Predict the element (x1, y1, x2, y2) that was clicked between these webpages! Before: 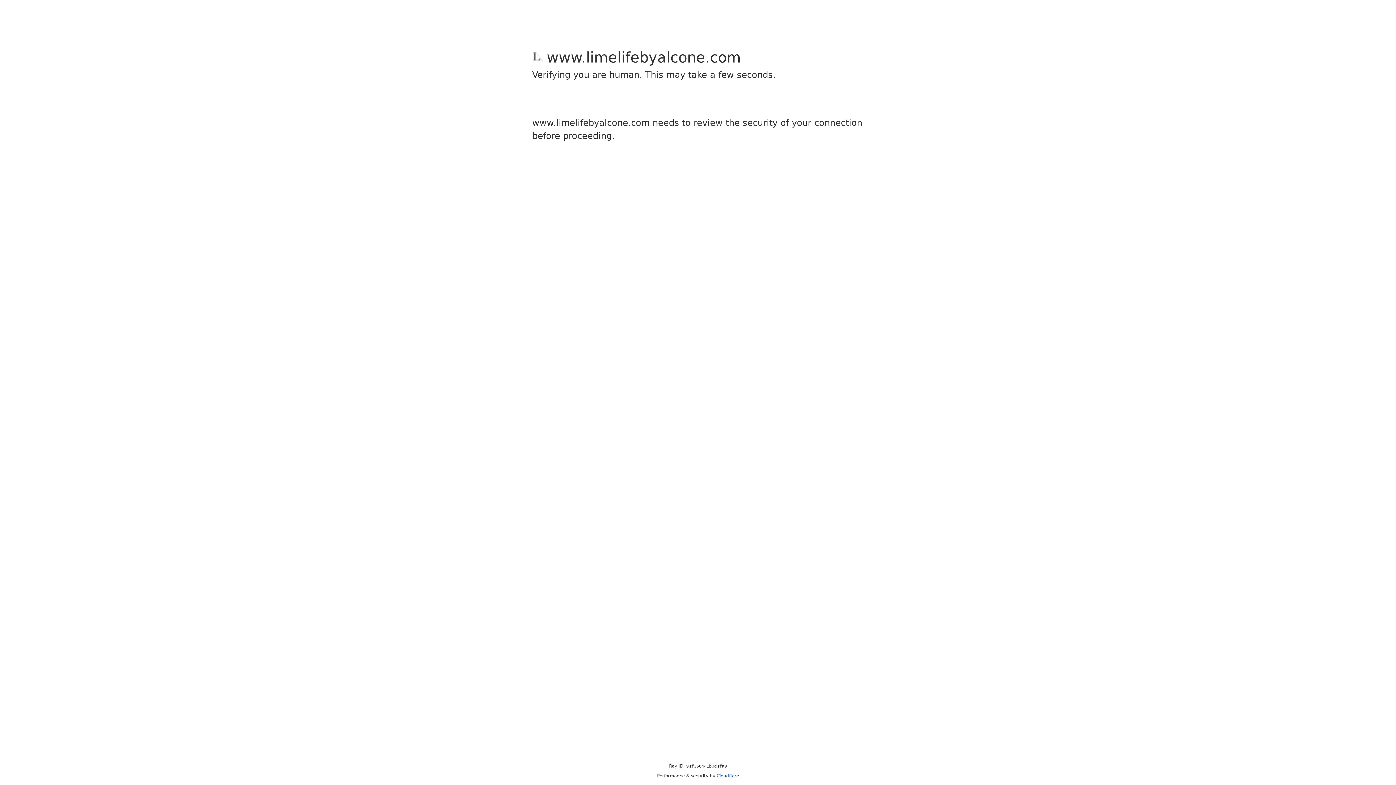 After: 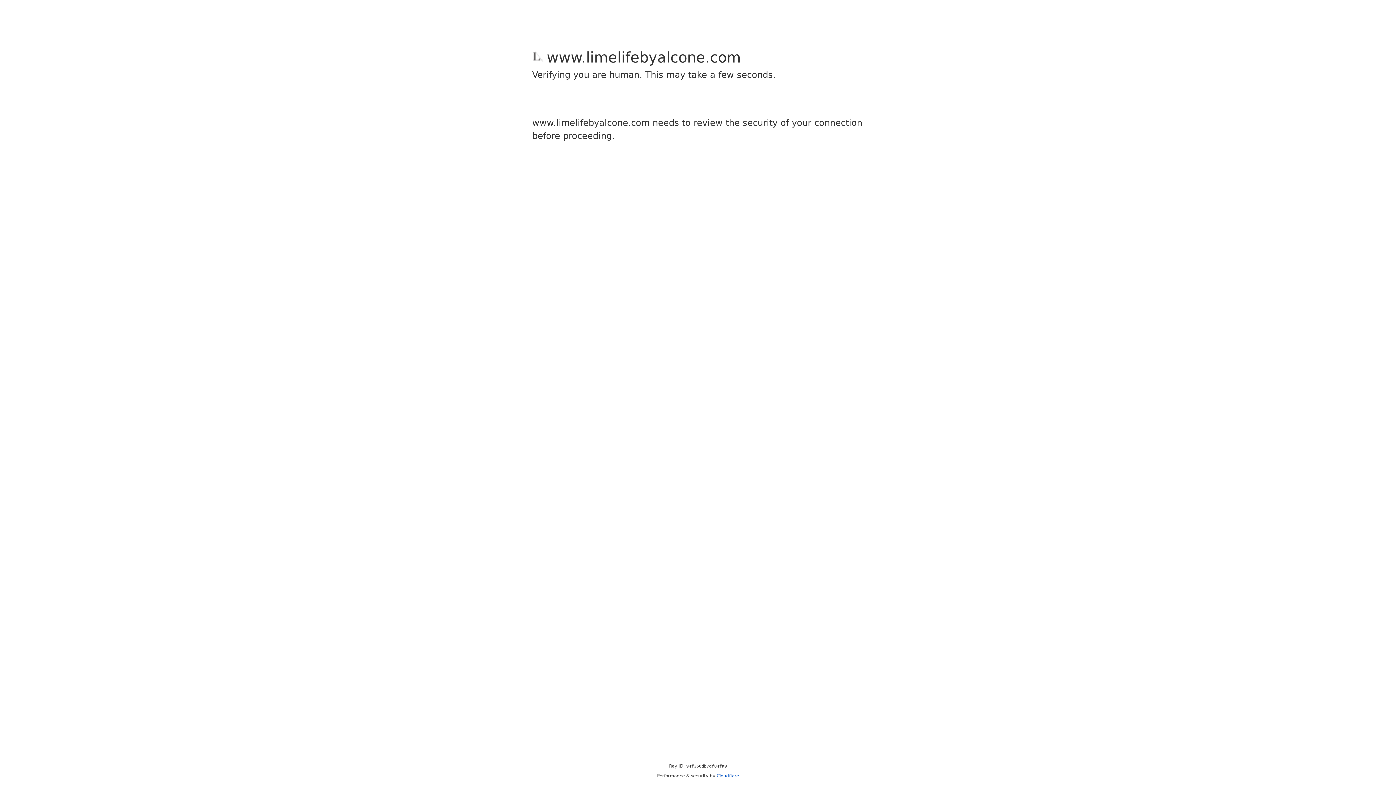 Action: label: Cloudflare bbox: (716, 773, 739, 778)